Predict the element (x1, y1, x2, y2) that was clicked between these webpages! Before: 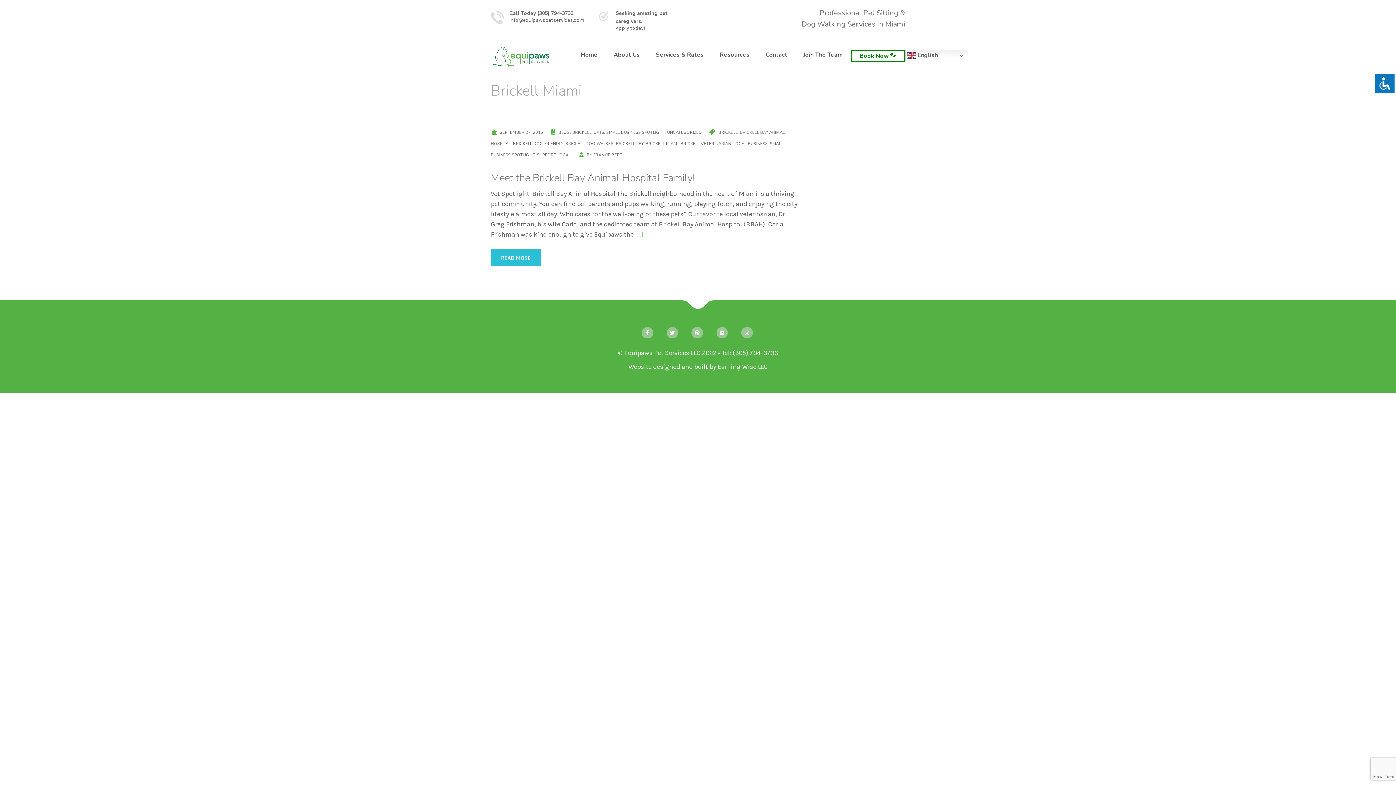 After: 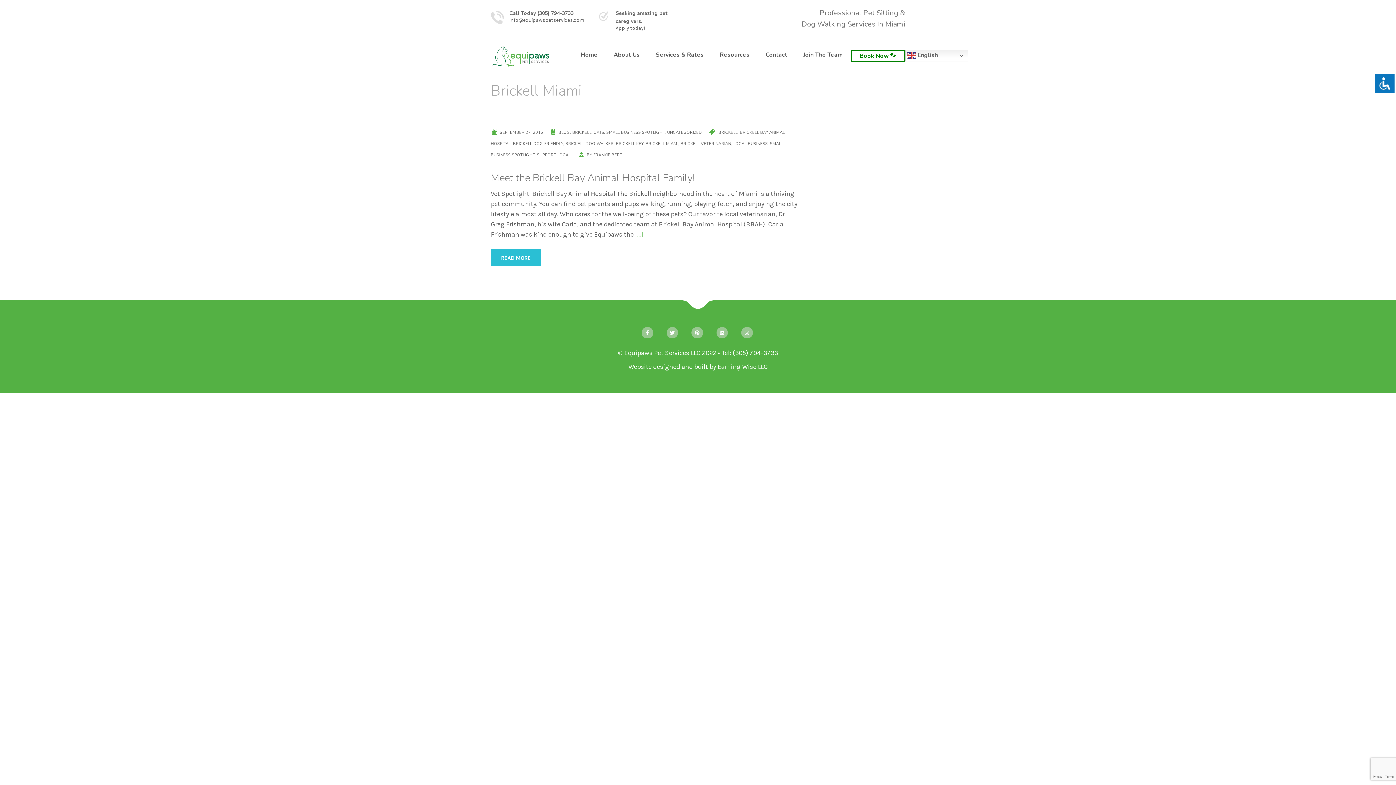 Action: bbox: (717, 327, 727, 337)